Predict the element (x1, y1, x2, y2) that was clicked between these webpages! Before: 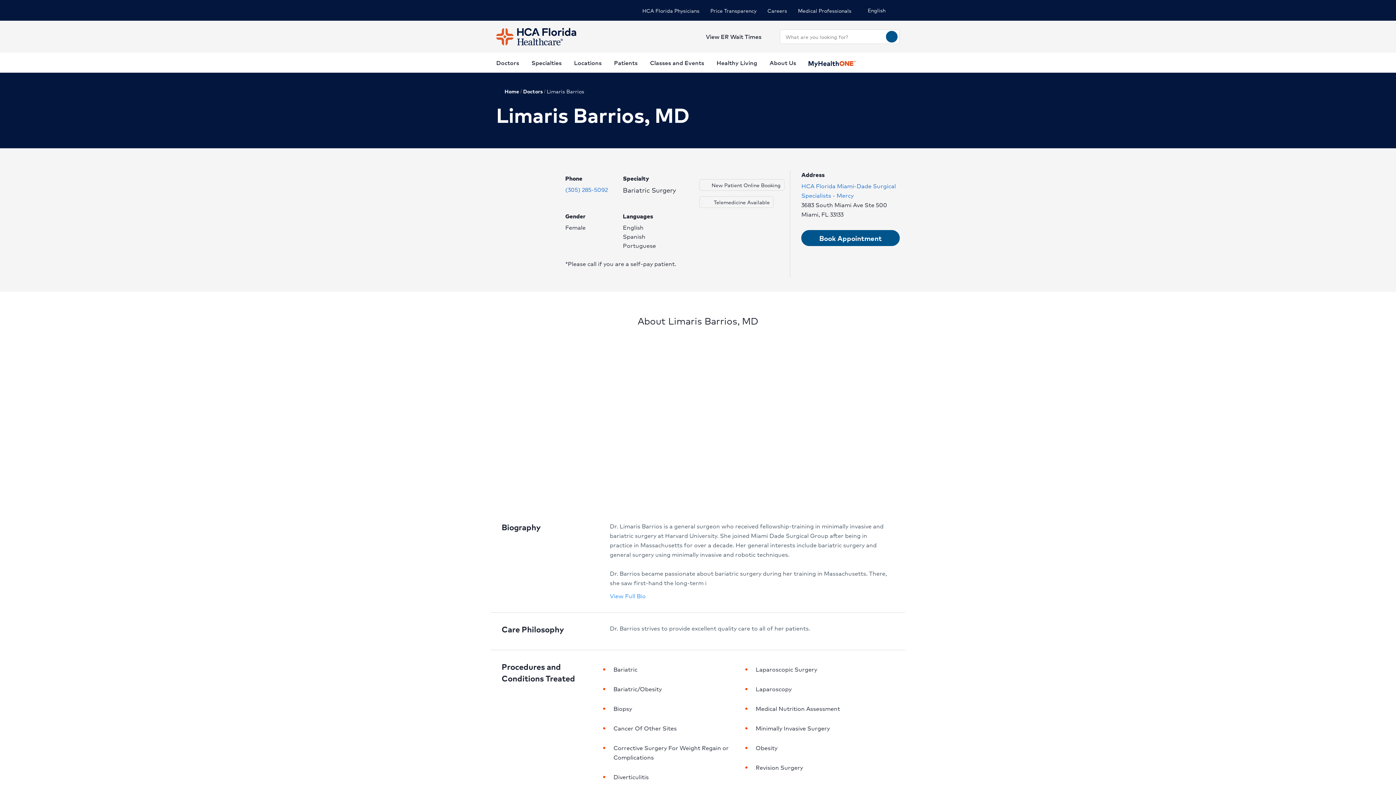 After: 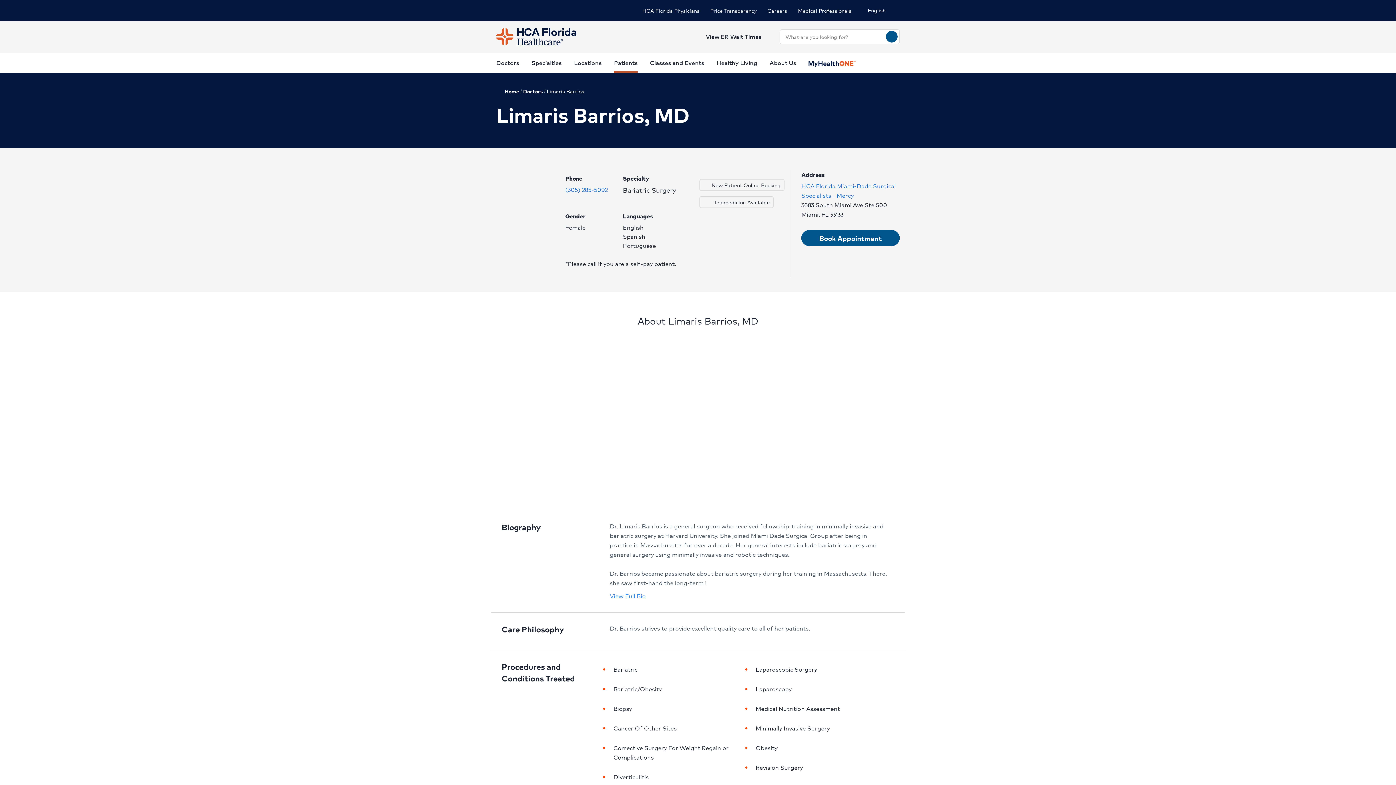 Action: bbox: (614, 52, 637, 72) label: Patients